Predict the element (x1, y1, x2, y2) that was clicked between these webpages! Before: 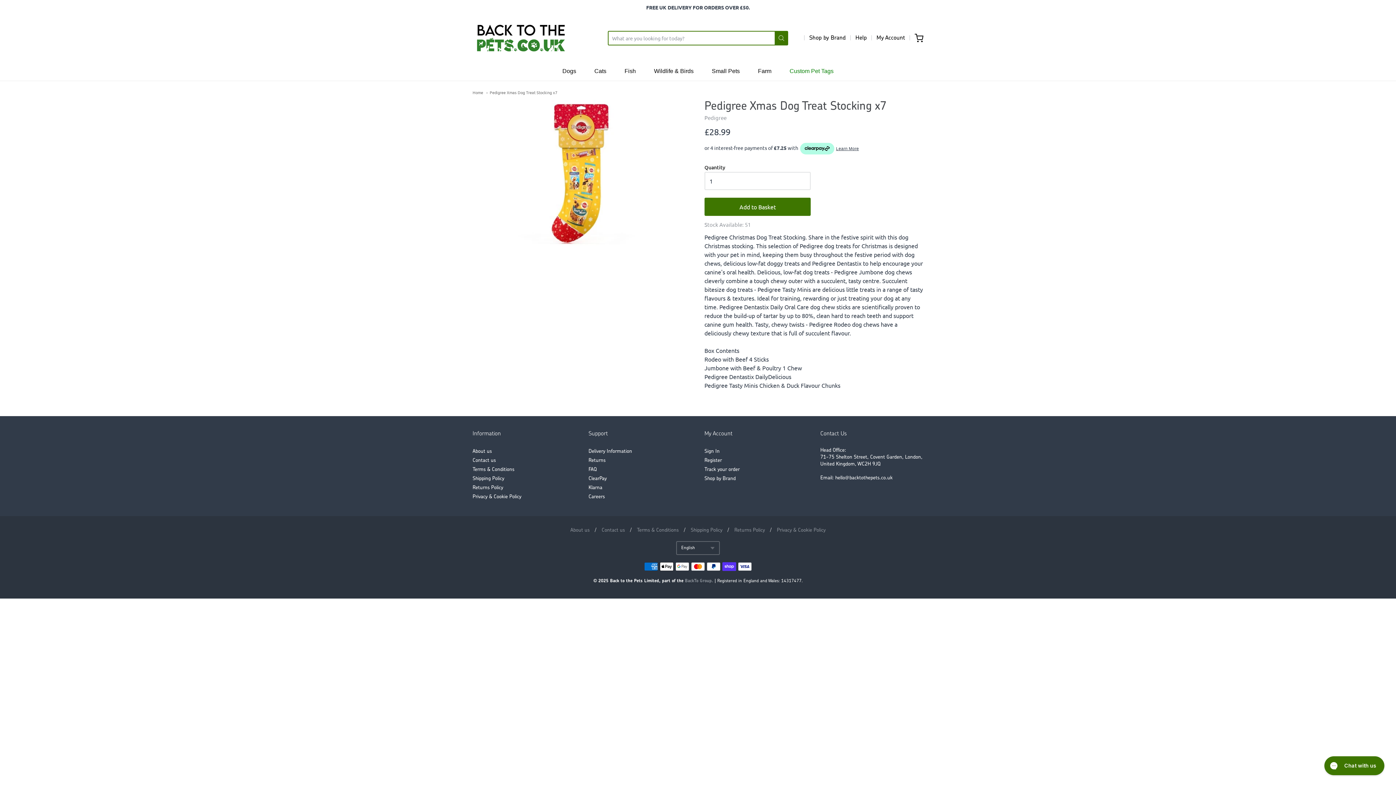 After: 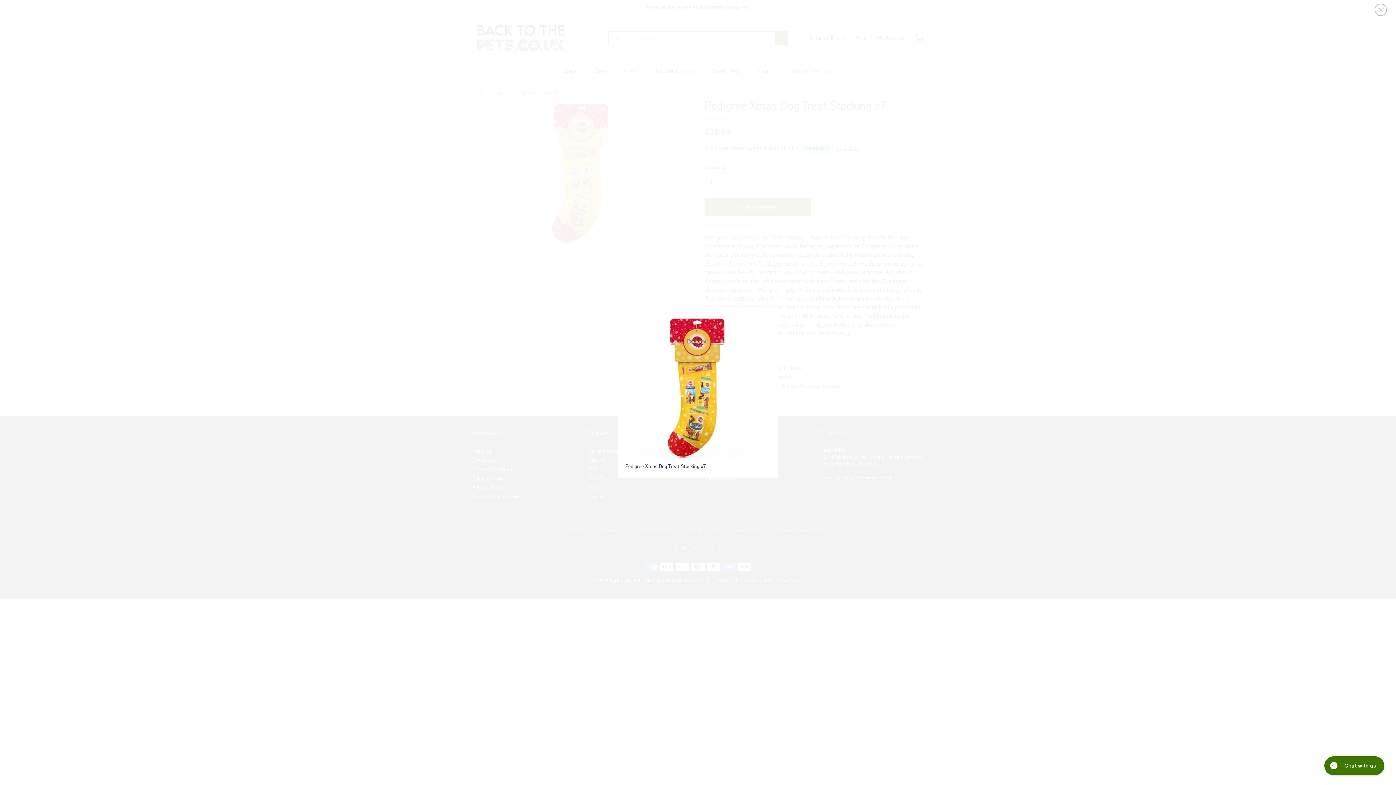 Action: bbox: (509, 100, 654, 245)